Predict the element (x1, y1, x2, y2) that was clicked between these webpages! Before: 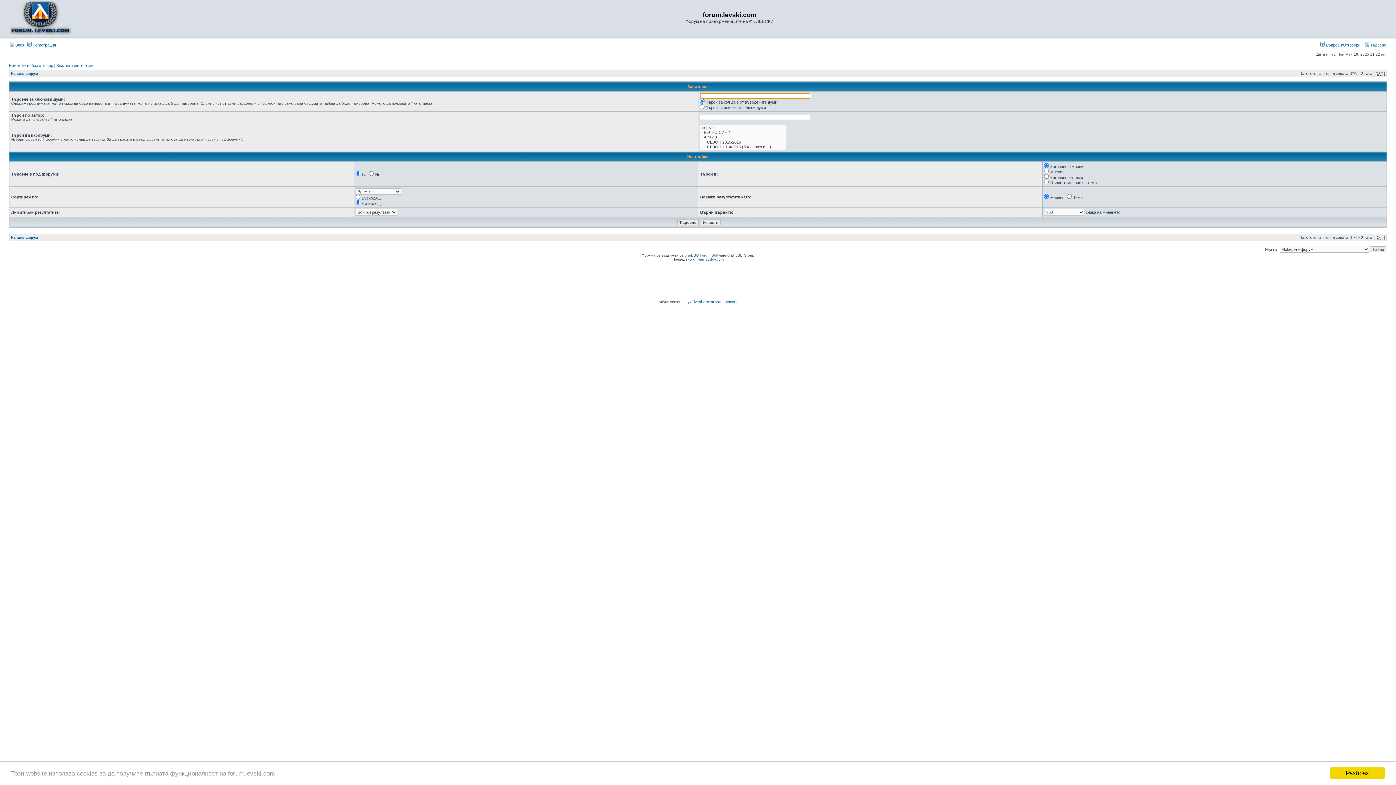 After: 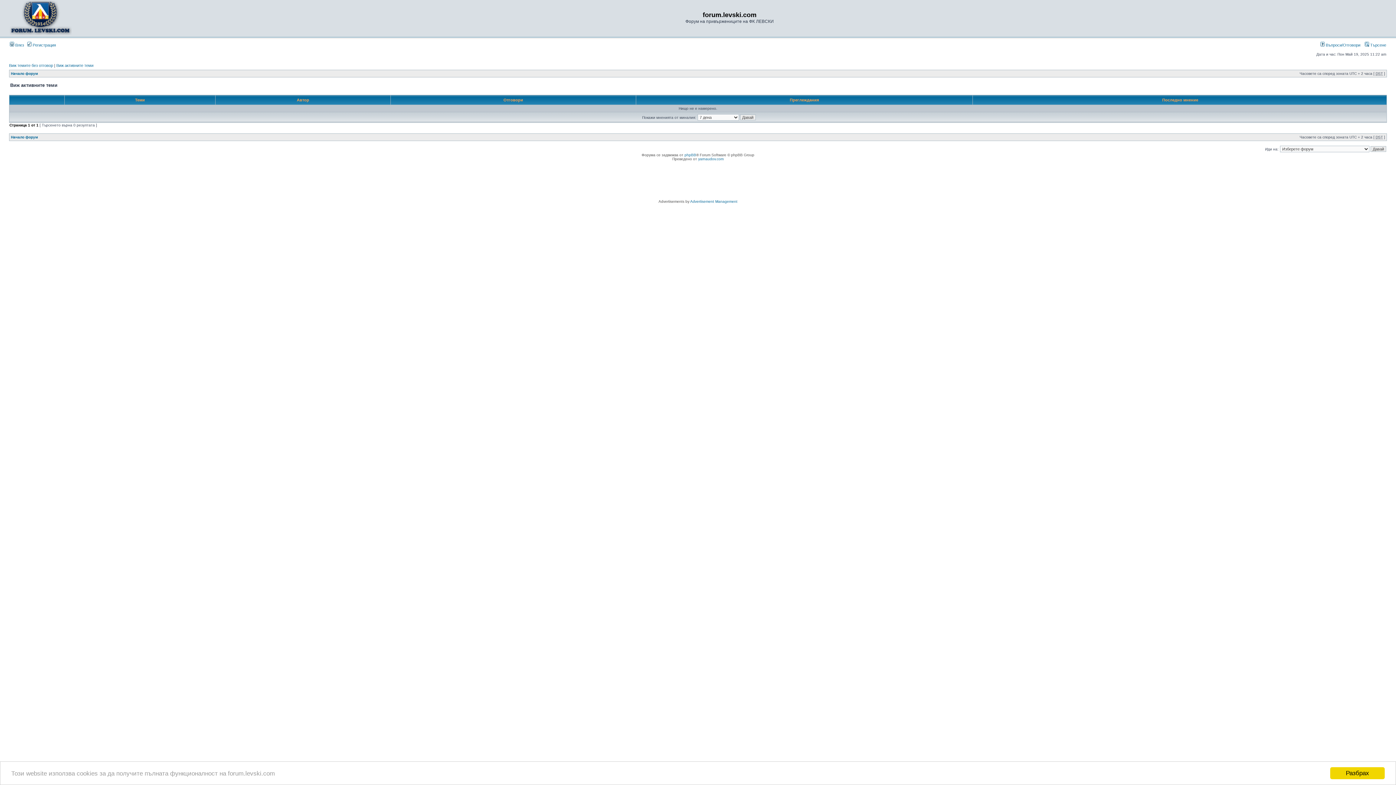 Action: bbox: (56, 63, 93, 67) label: Виж активните теми